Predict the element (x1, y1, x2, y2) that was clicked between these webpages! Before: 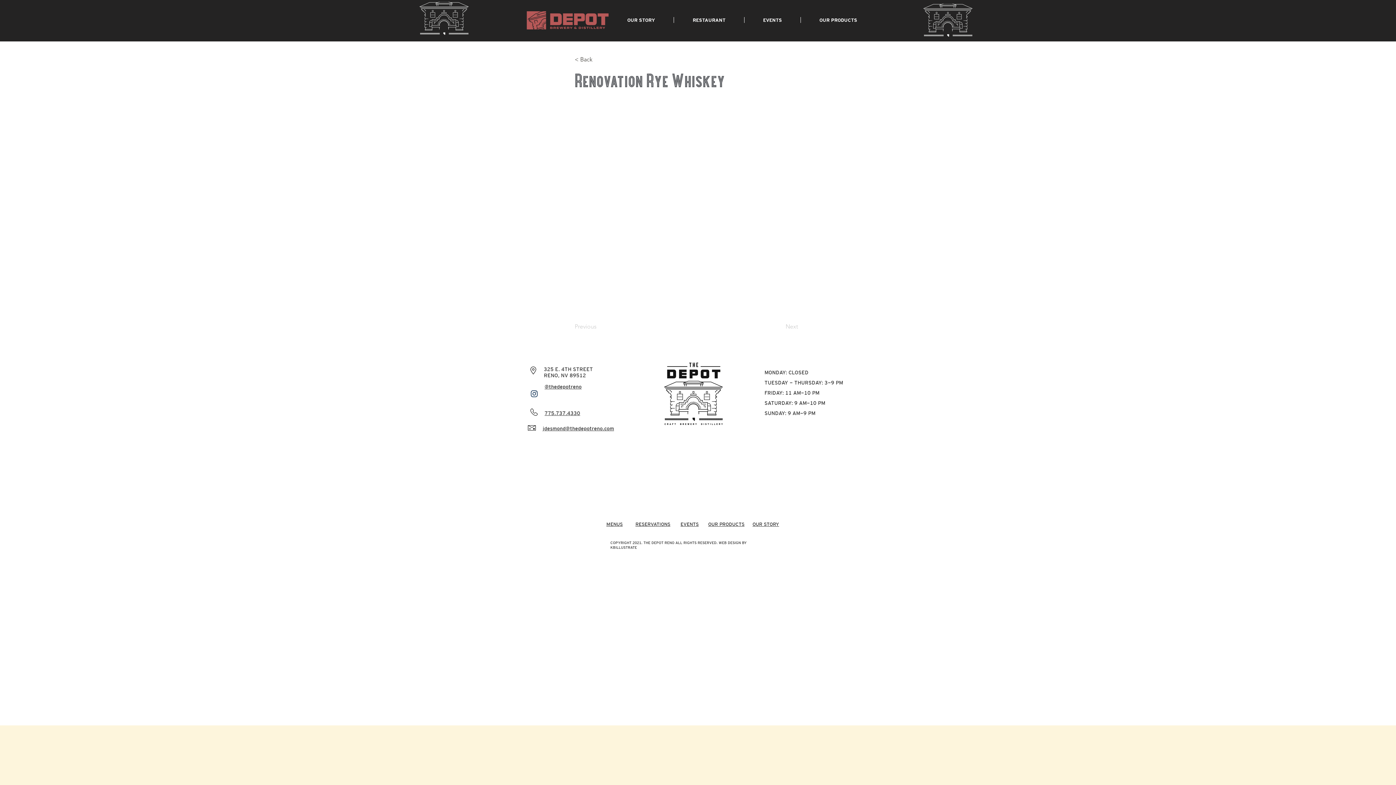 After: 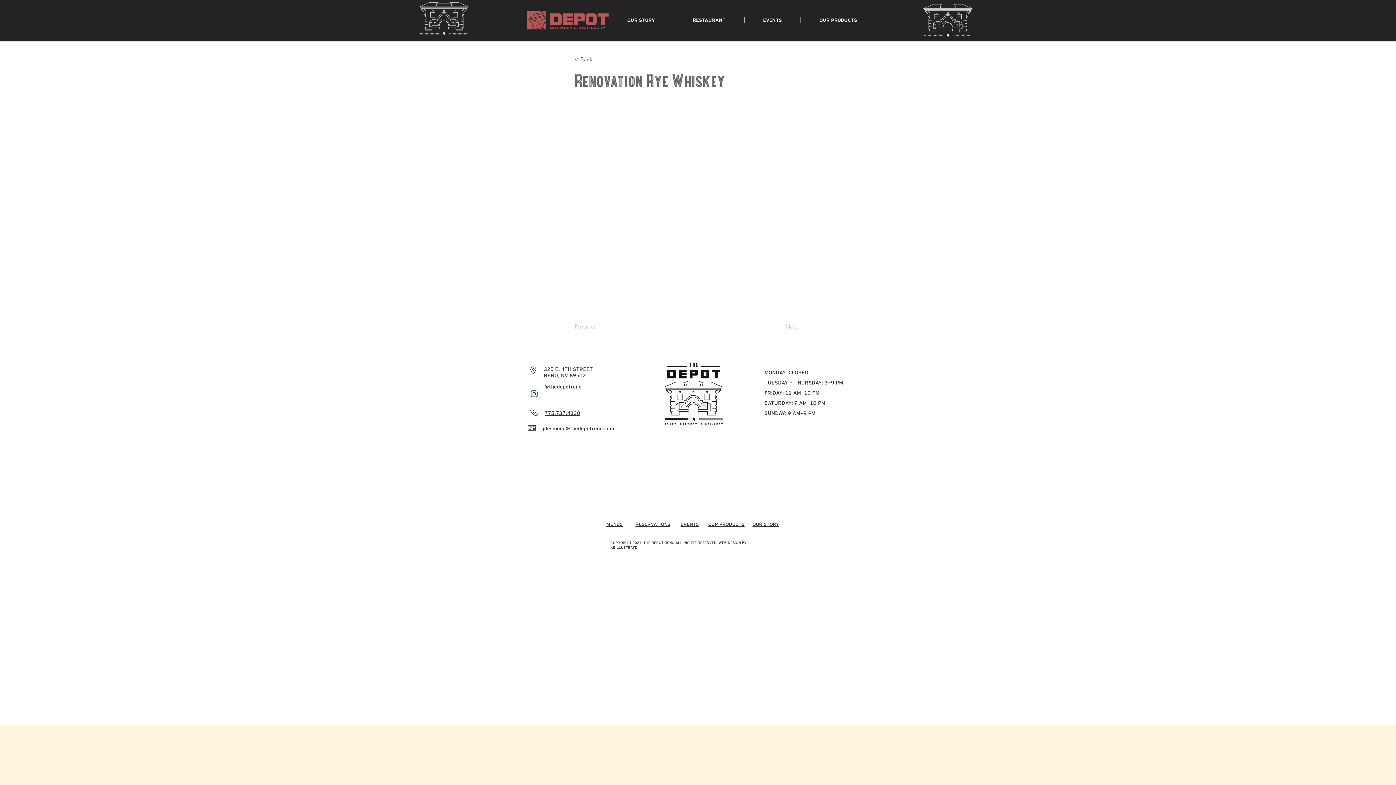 Action: bbox: (528, 425, 536, 430)